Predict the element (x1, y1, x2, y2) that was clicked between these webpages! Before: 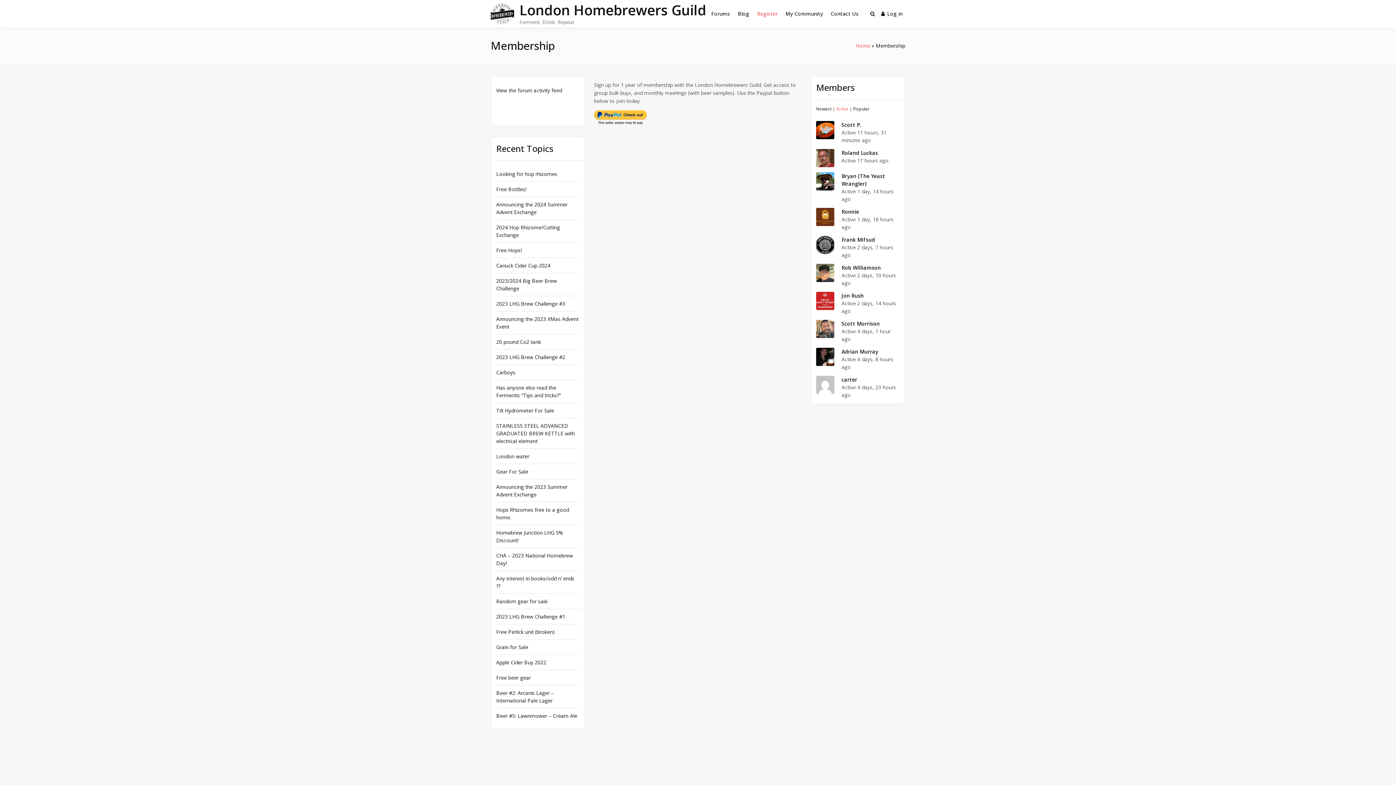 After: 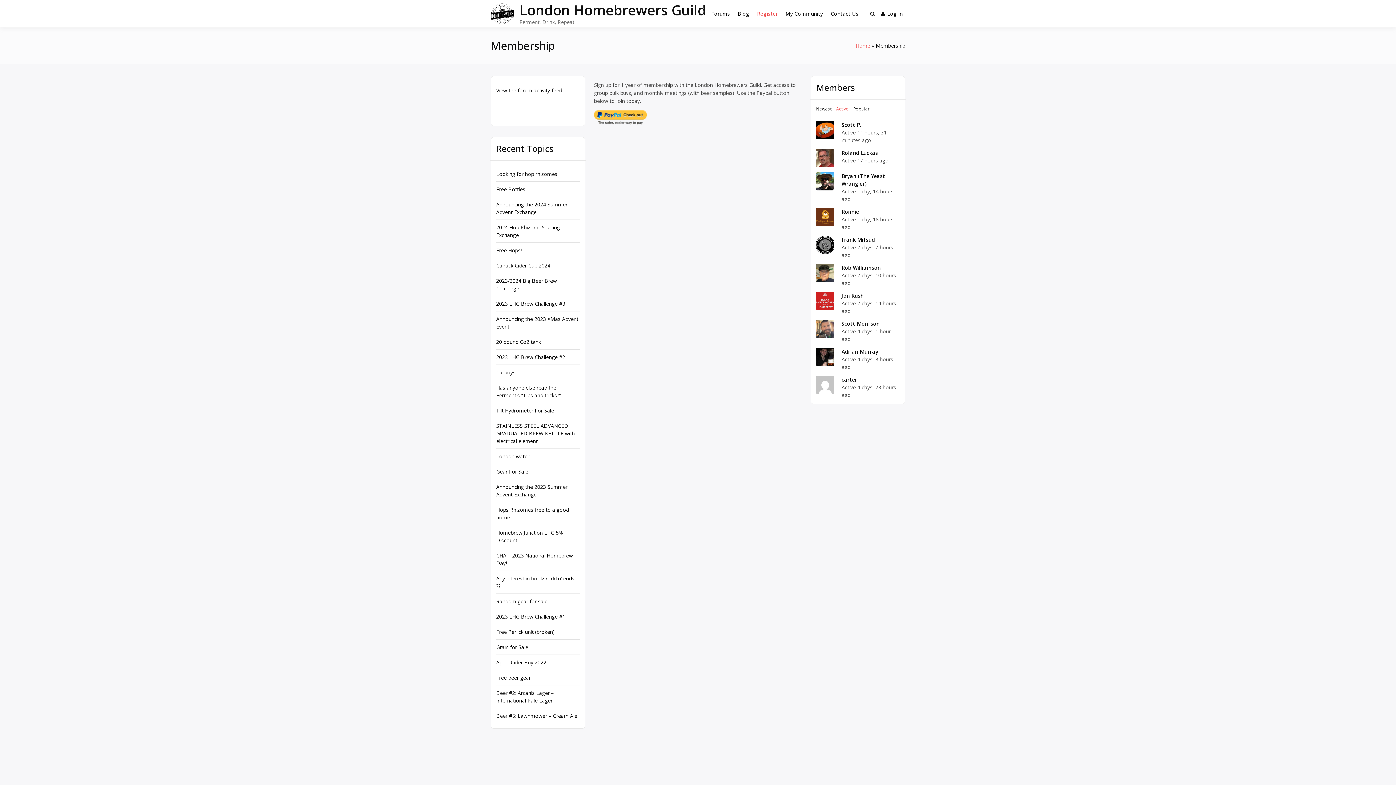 Action: label: Random gear for sale bbox: (496, 598, 547, 605)